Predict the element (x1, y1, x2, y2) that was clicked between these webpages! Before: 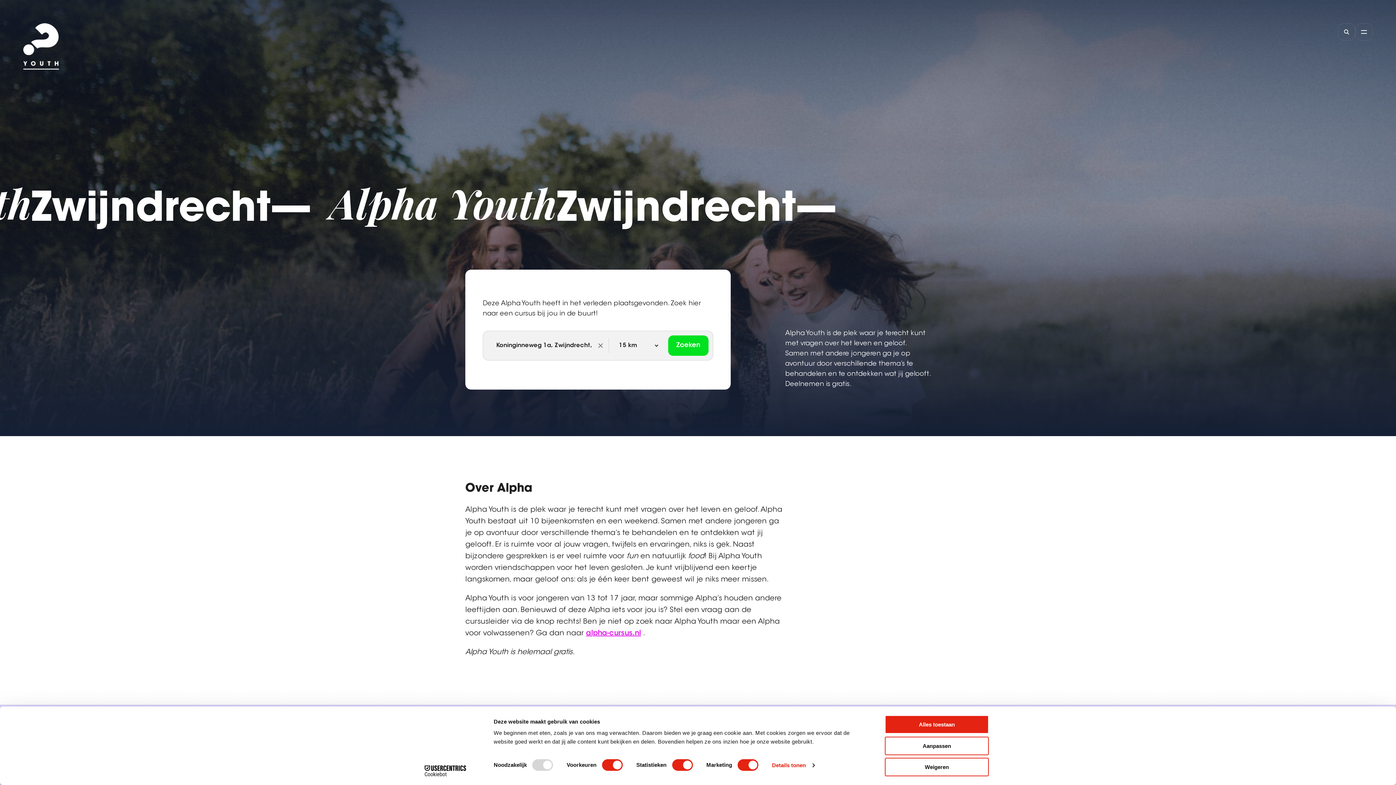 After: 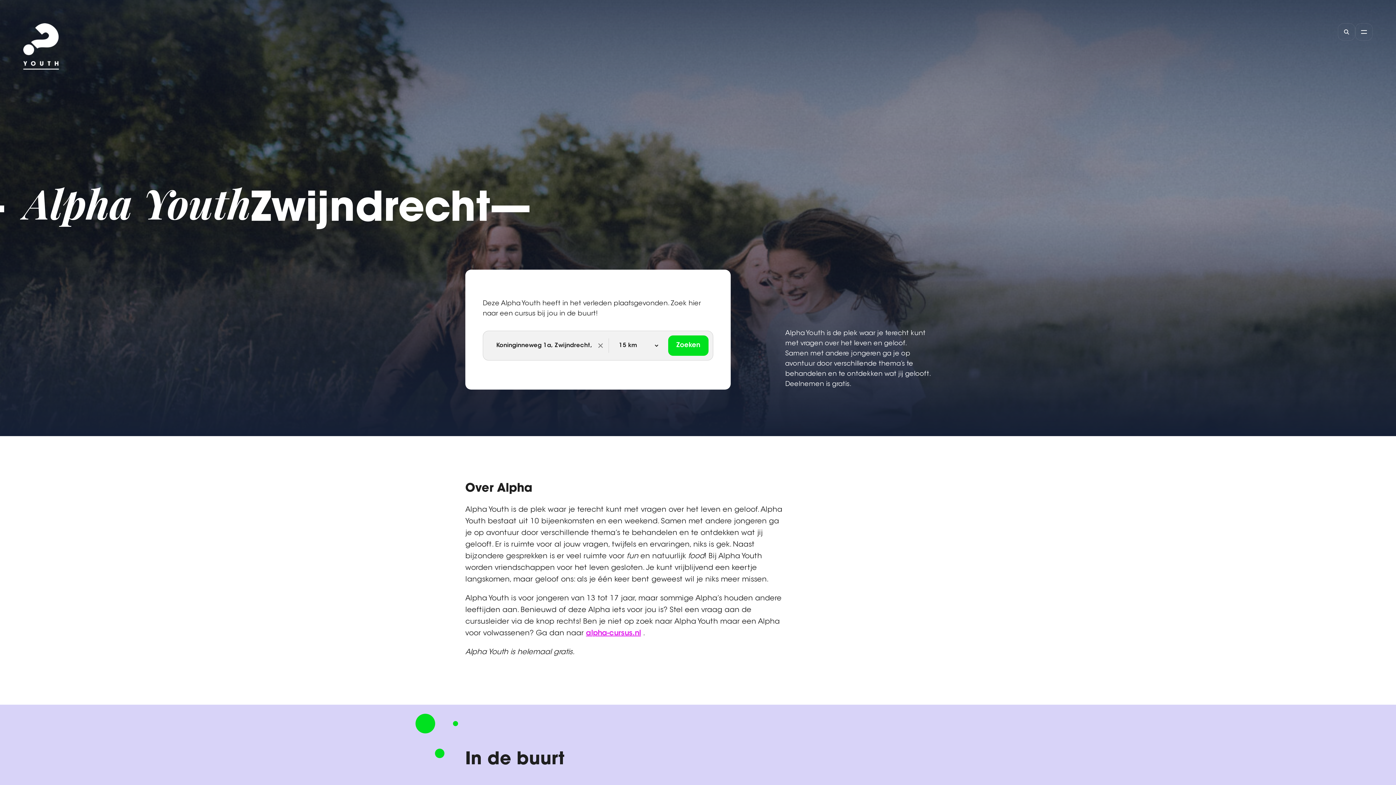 Action: label: Aanpassen bbox: (885, 736, 989, 755)